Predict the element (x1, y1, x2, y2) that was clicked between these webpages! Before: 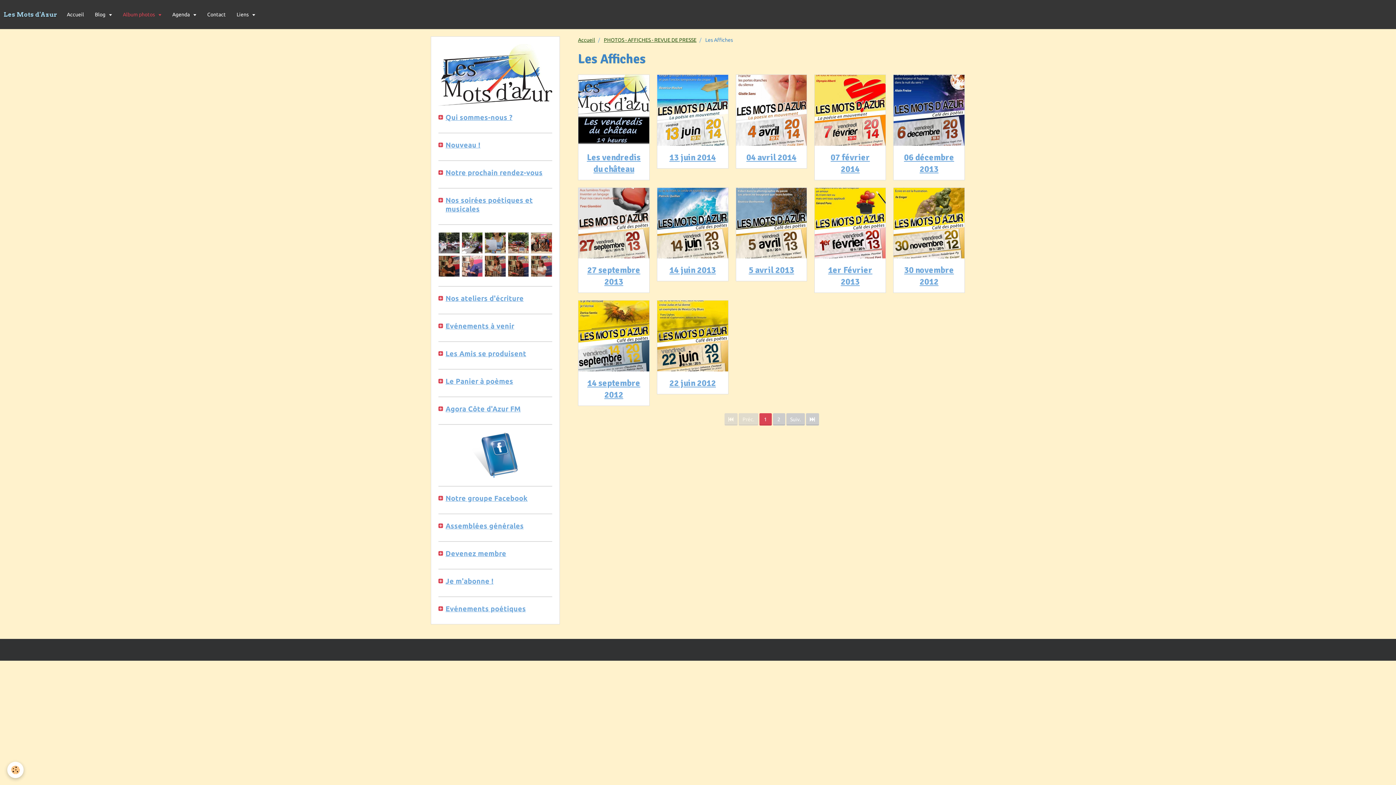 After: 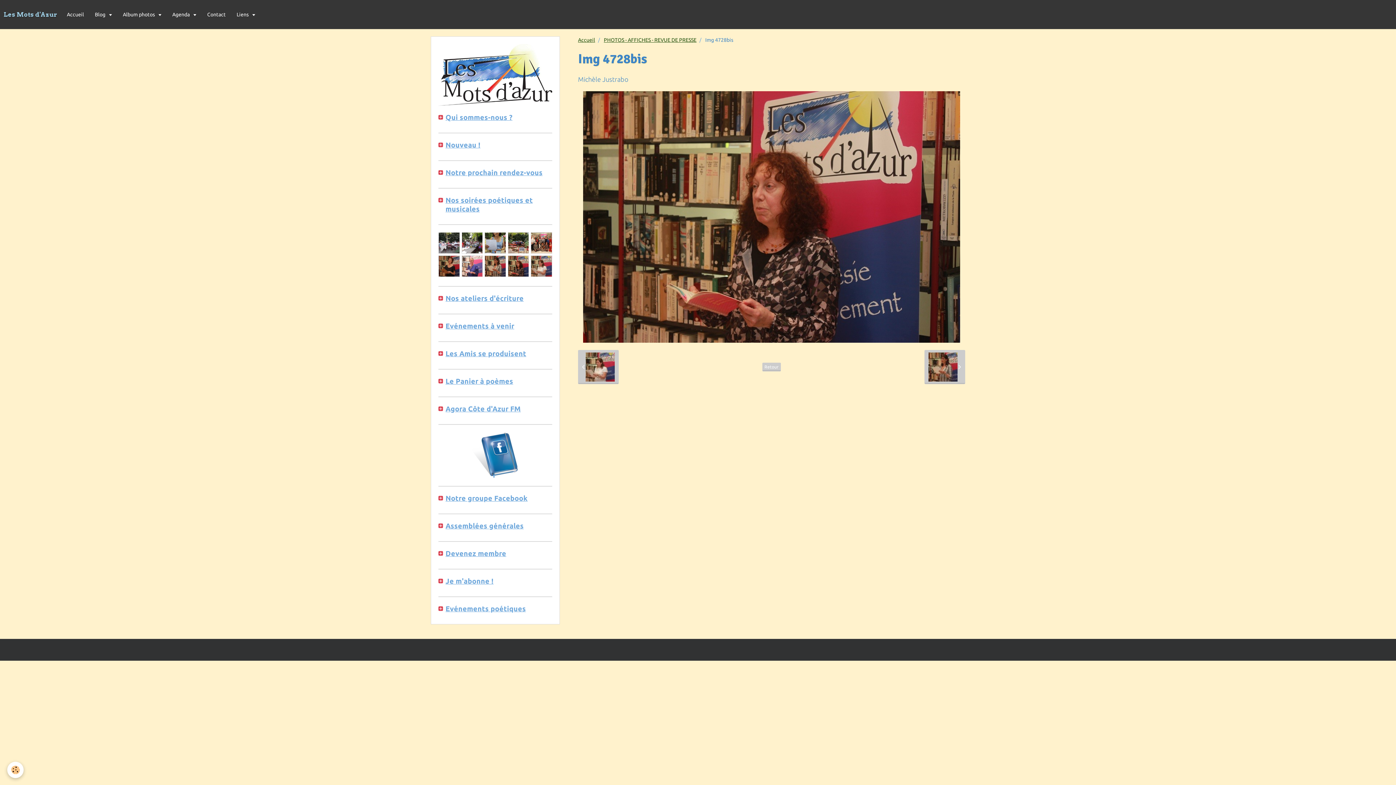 Action: bbox: (508, 256, 528, 276)